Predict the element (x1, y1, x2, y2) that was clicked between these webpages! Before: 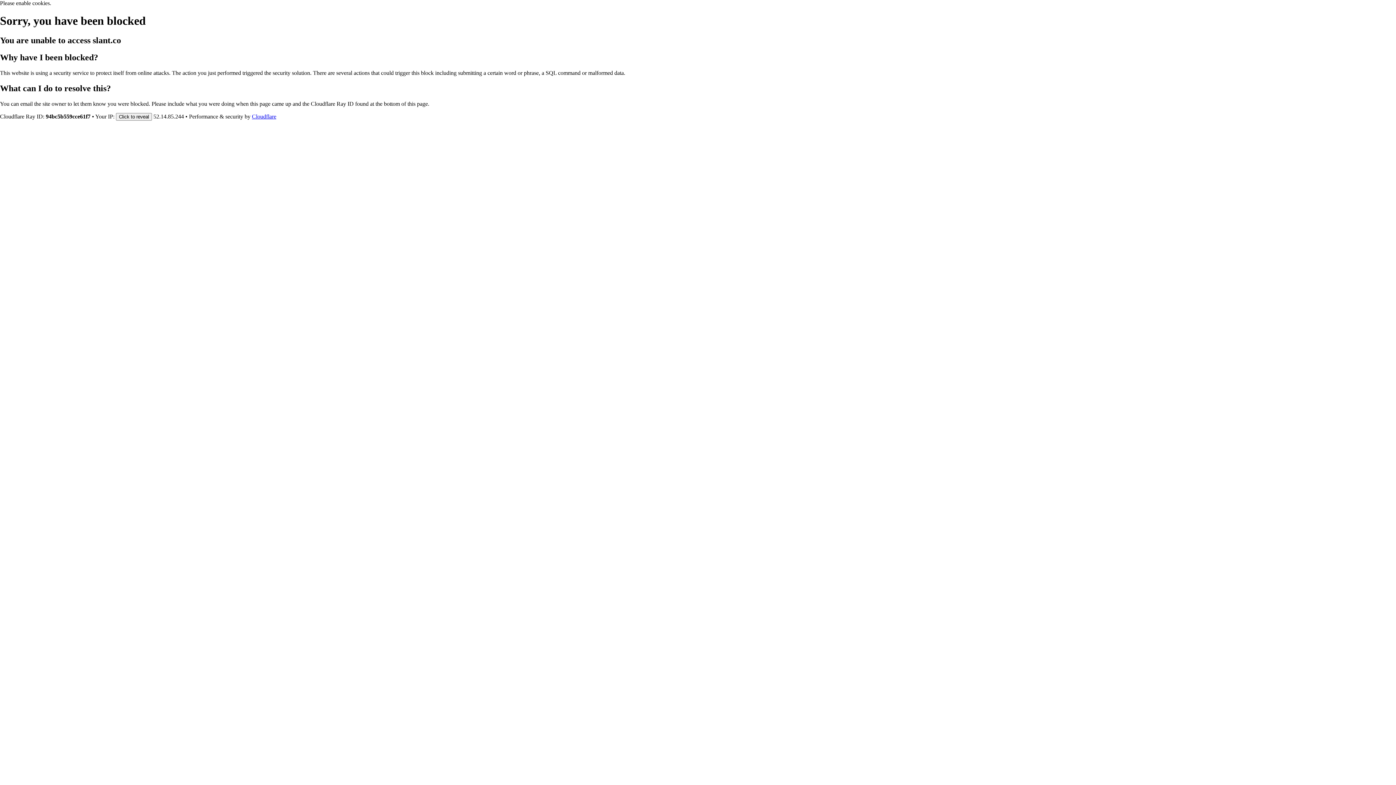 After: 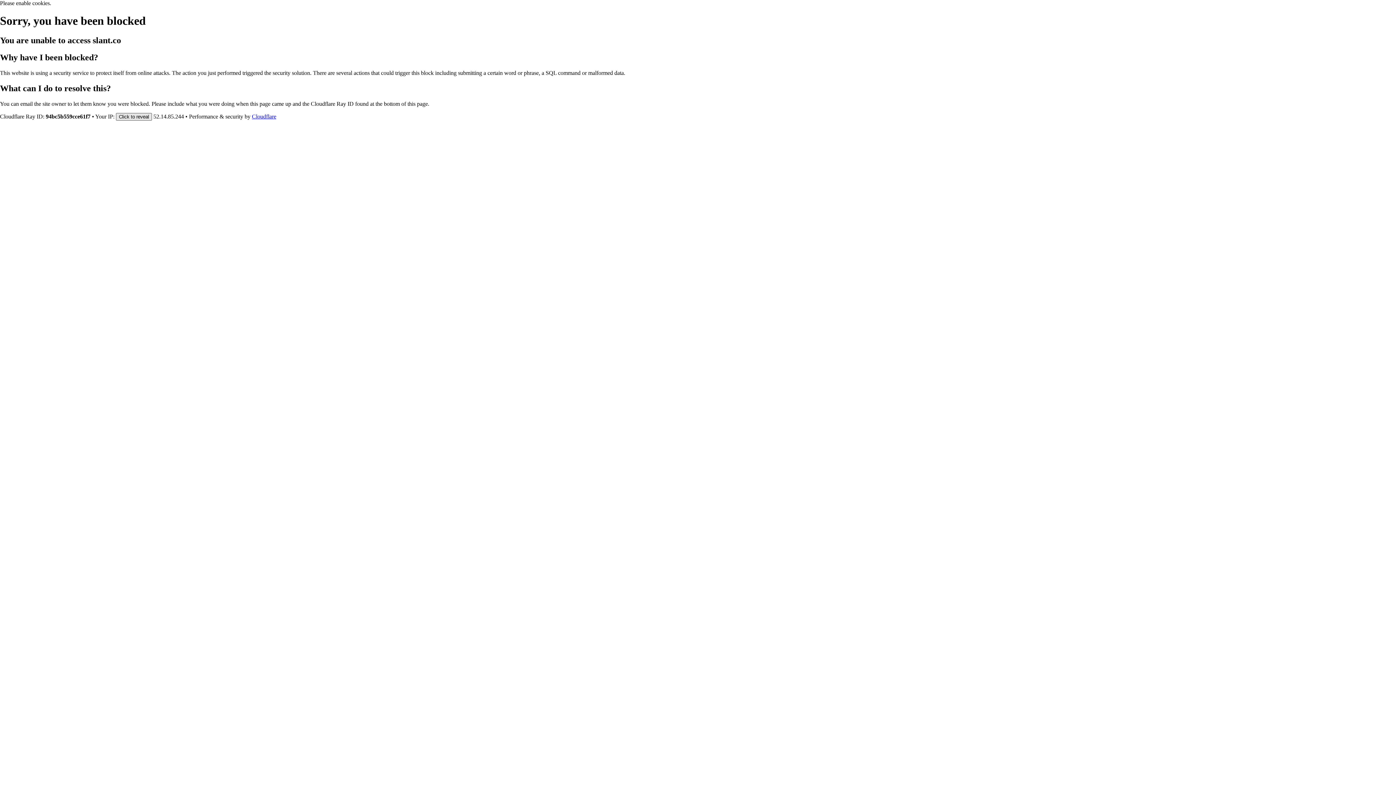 Action: bbox: (116, 112, 152, 120) label: Click to reveal